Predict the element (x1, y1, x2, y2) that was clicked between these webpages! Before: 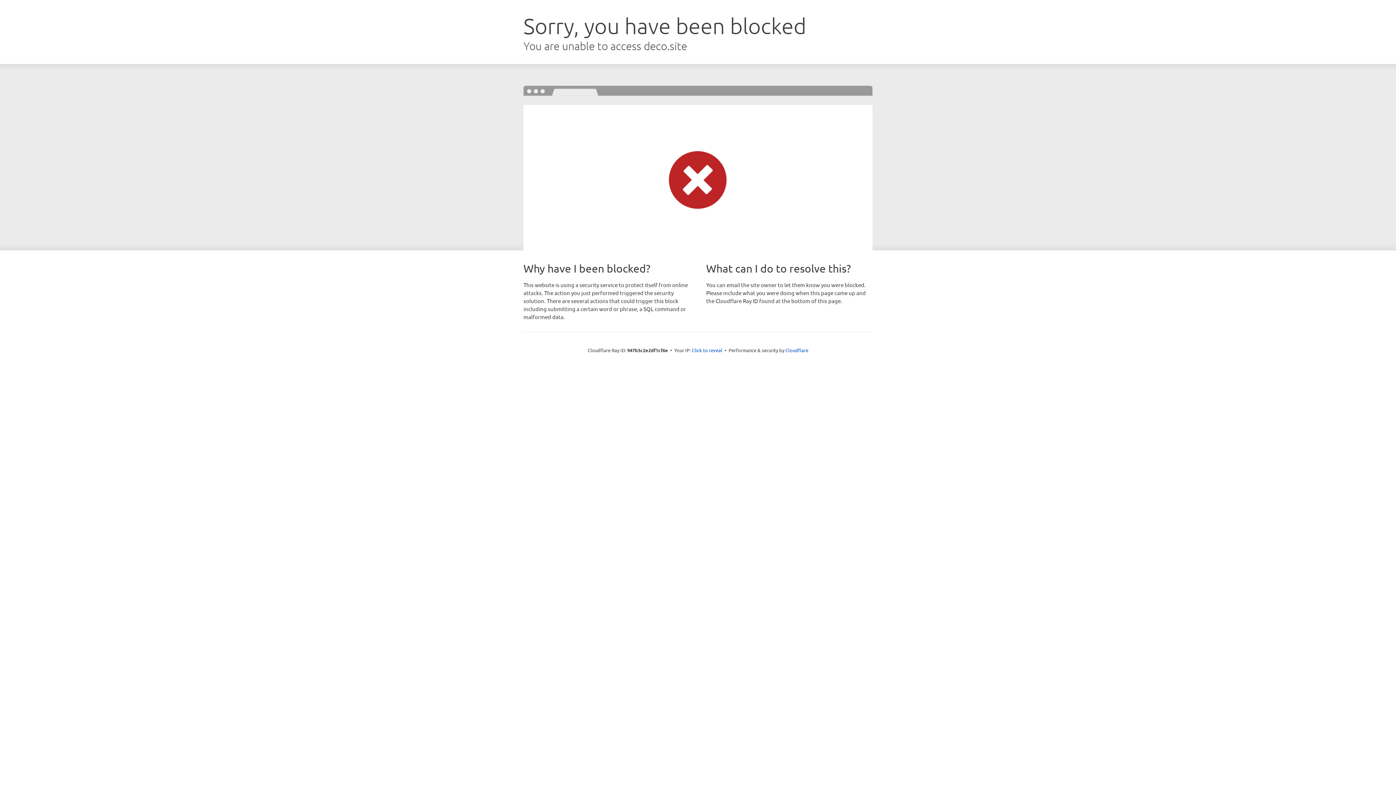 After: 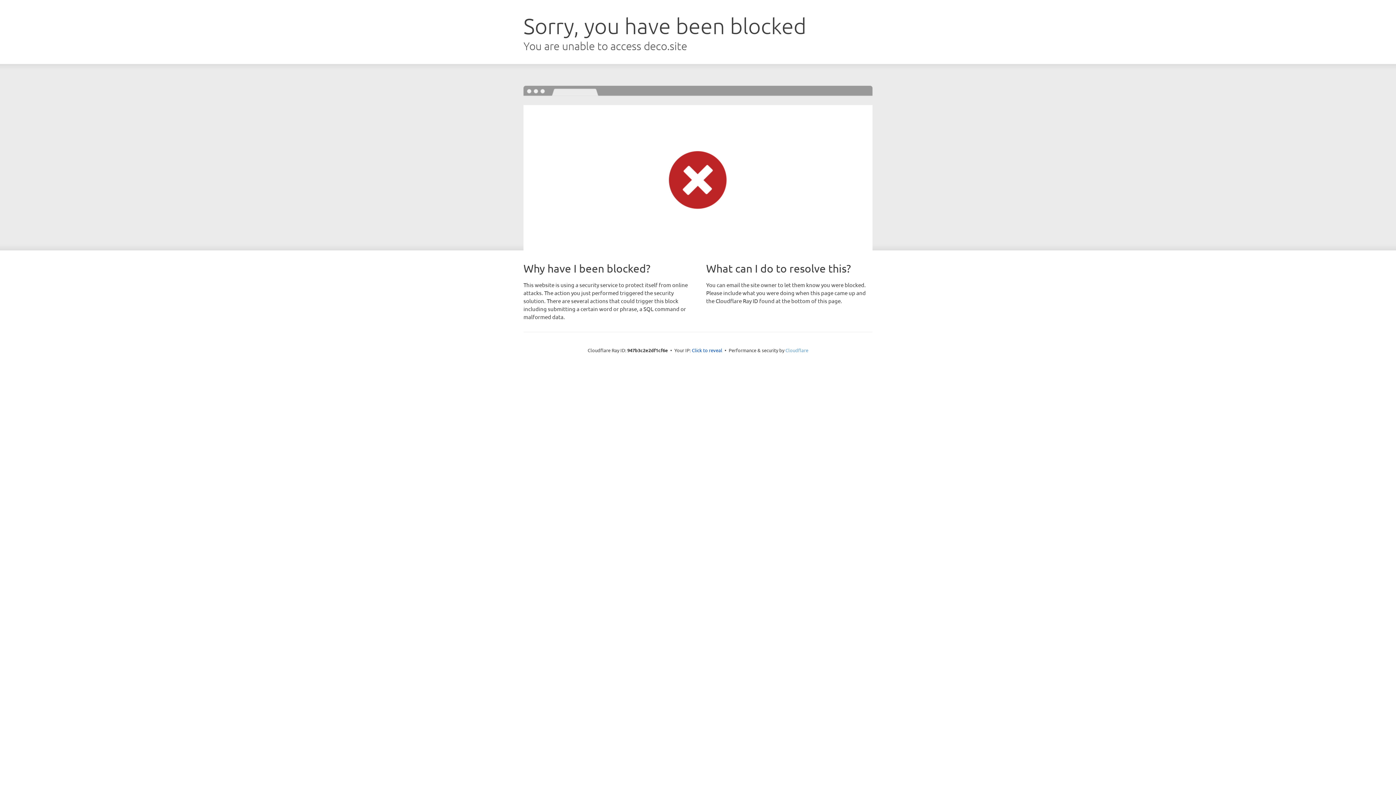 Action: bbox: (785, 347, 808, 353) label: Cloudflare